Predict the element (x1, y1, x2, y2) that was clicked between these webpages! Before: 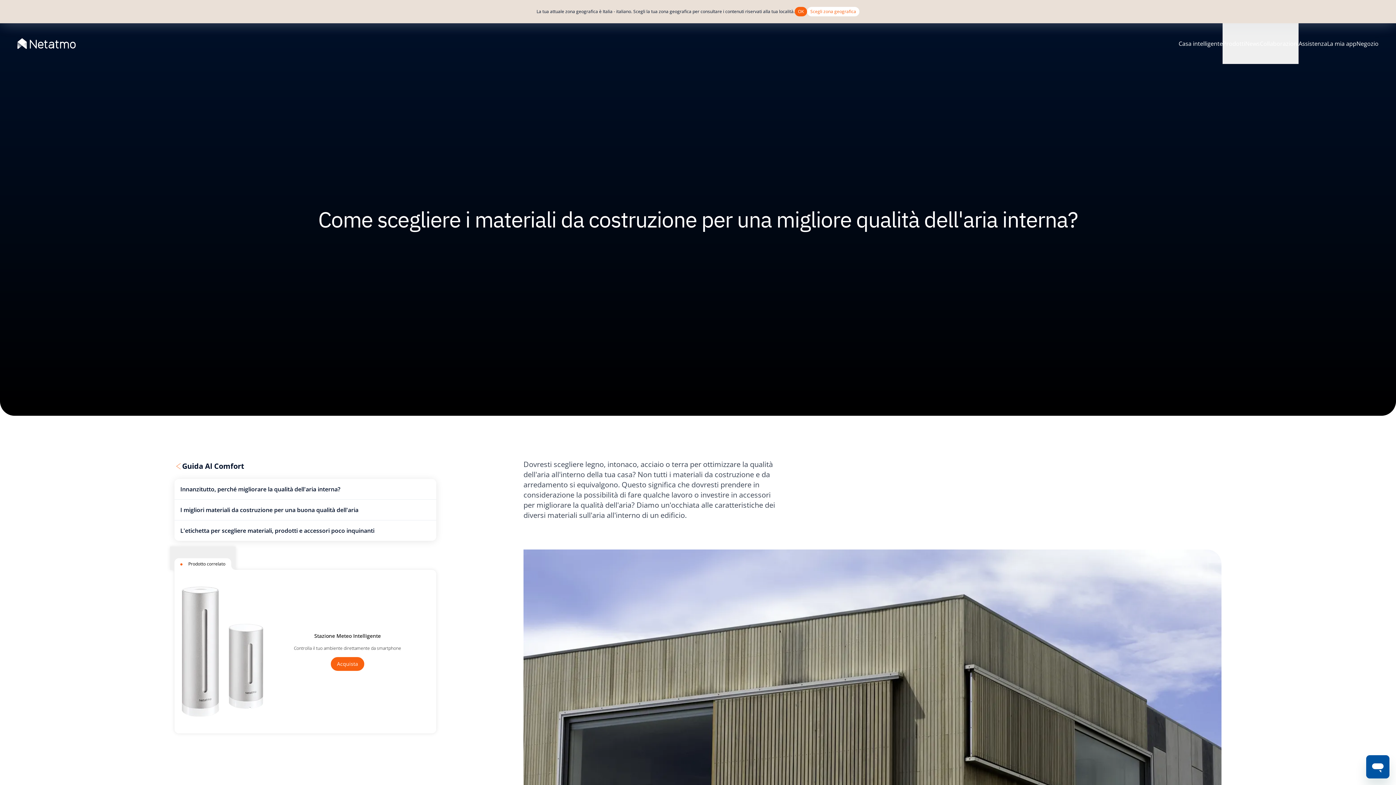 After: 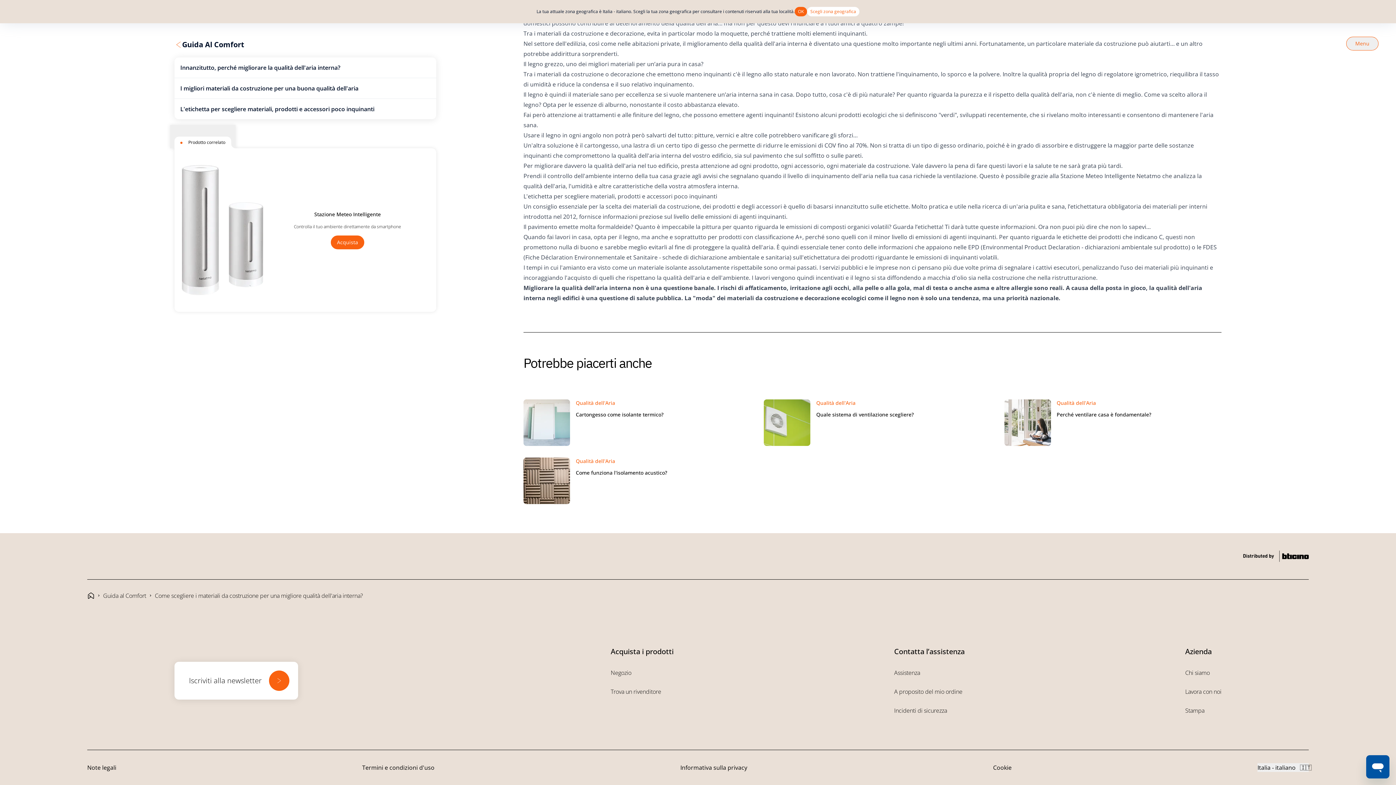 Action: label: L'etichetta per scegliere materiali, prodotti e accessori poco inquinanti bbox: (174, 497, 436, 517)